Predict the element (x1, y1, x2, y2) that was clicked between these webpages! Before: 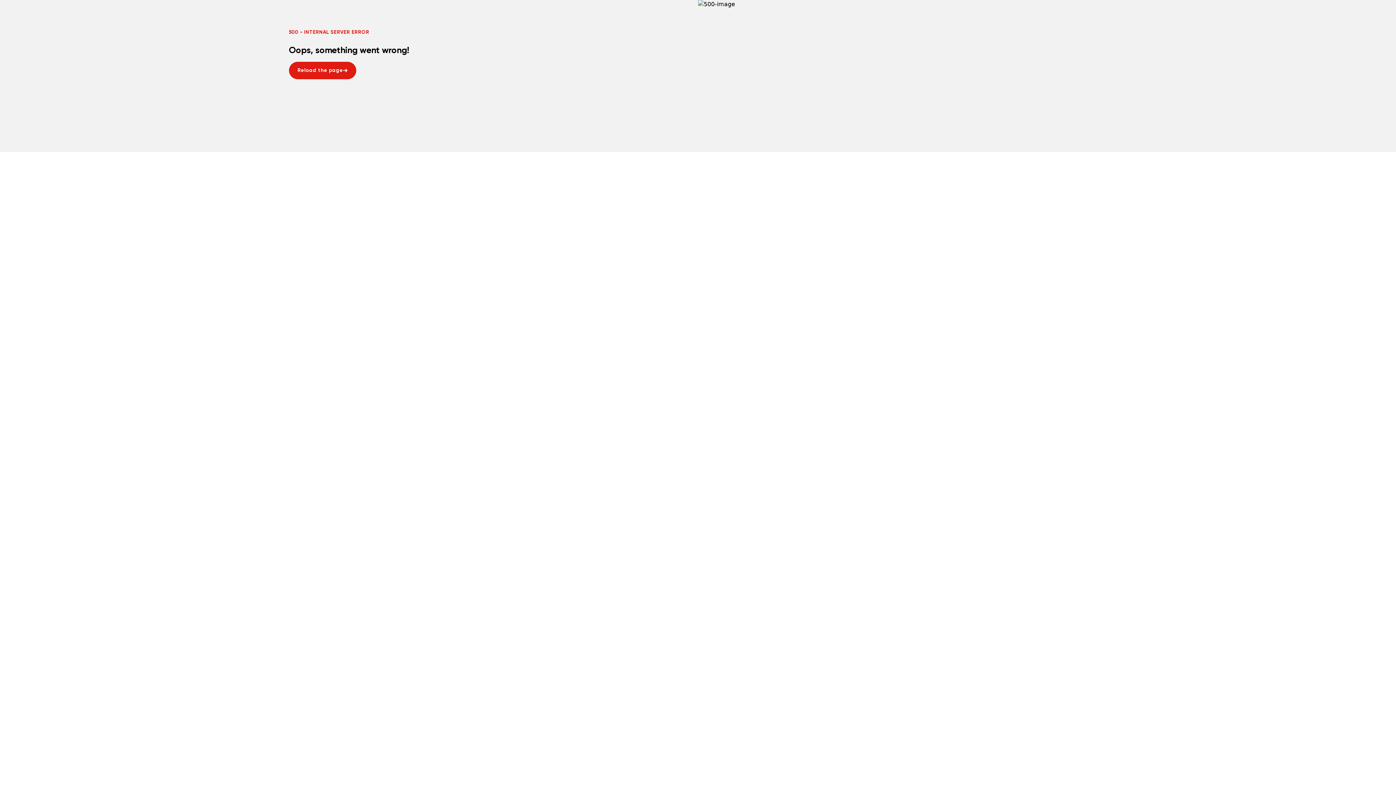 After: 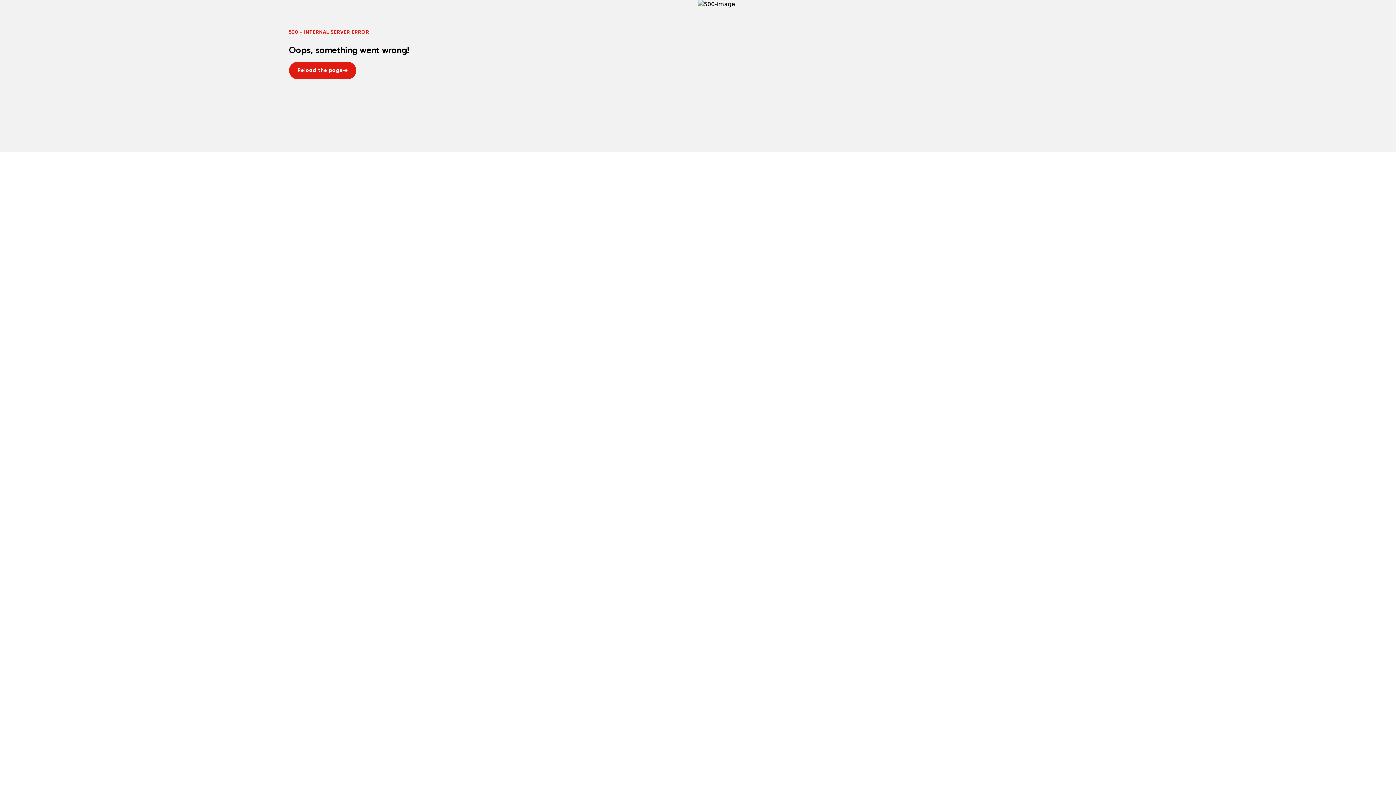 Action: bbox: (288, 61, 356, 79) label: Reload the page
Reload the page